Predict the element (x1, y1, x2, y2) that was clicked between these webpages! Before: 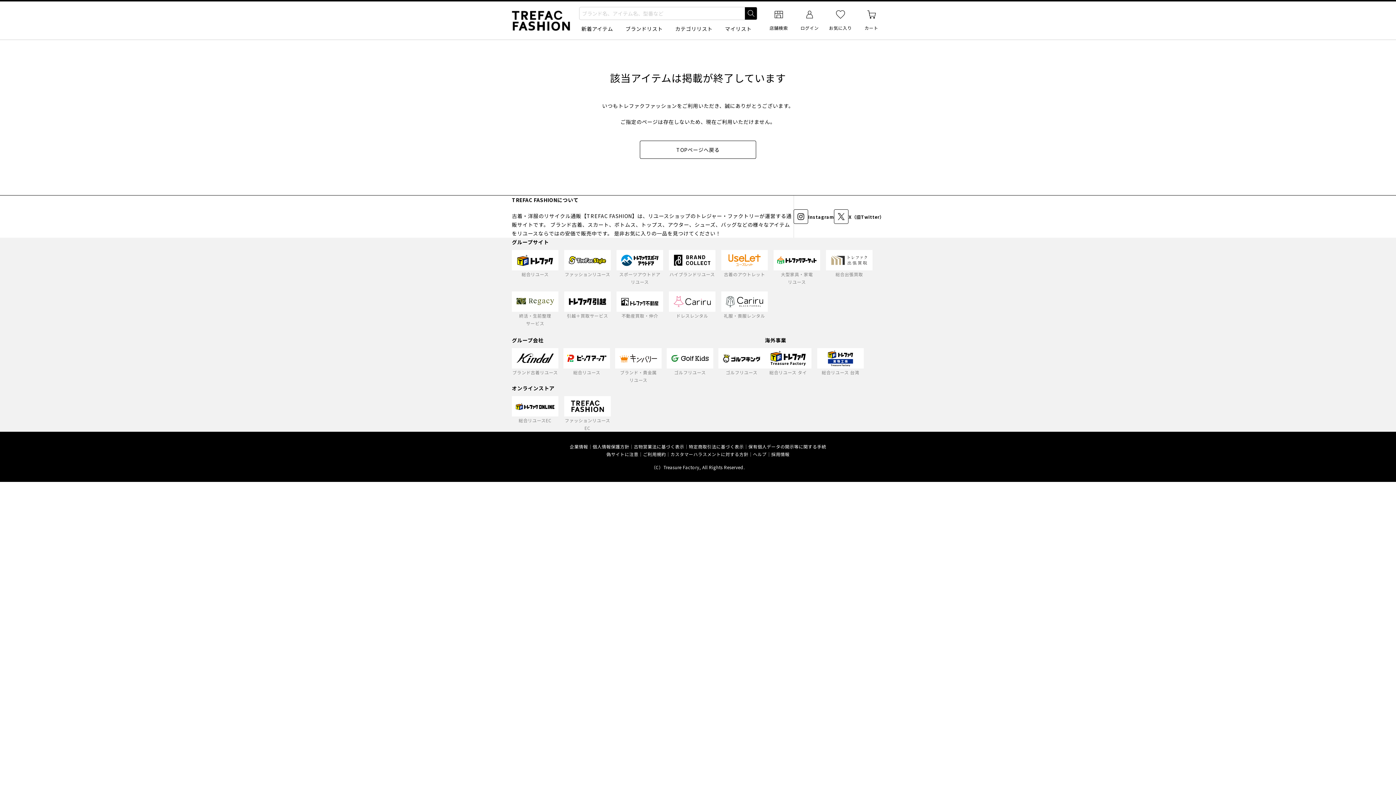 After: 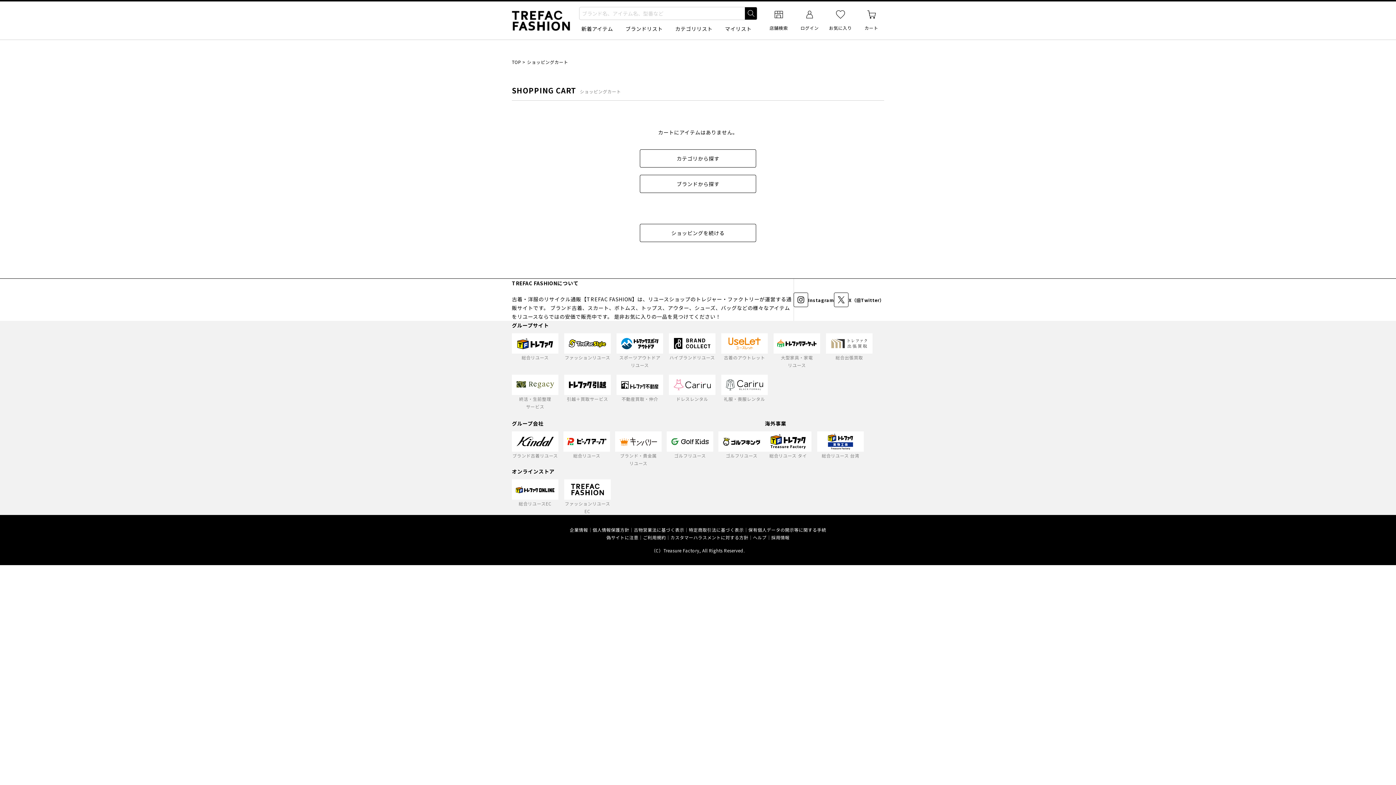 Action: label: カート bbox: (858, 9, 884, 31)